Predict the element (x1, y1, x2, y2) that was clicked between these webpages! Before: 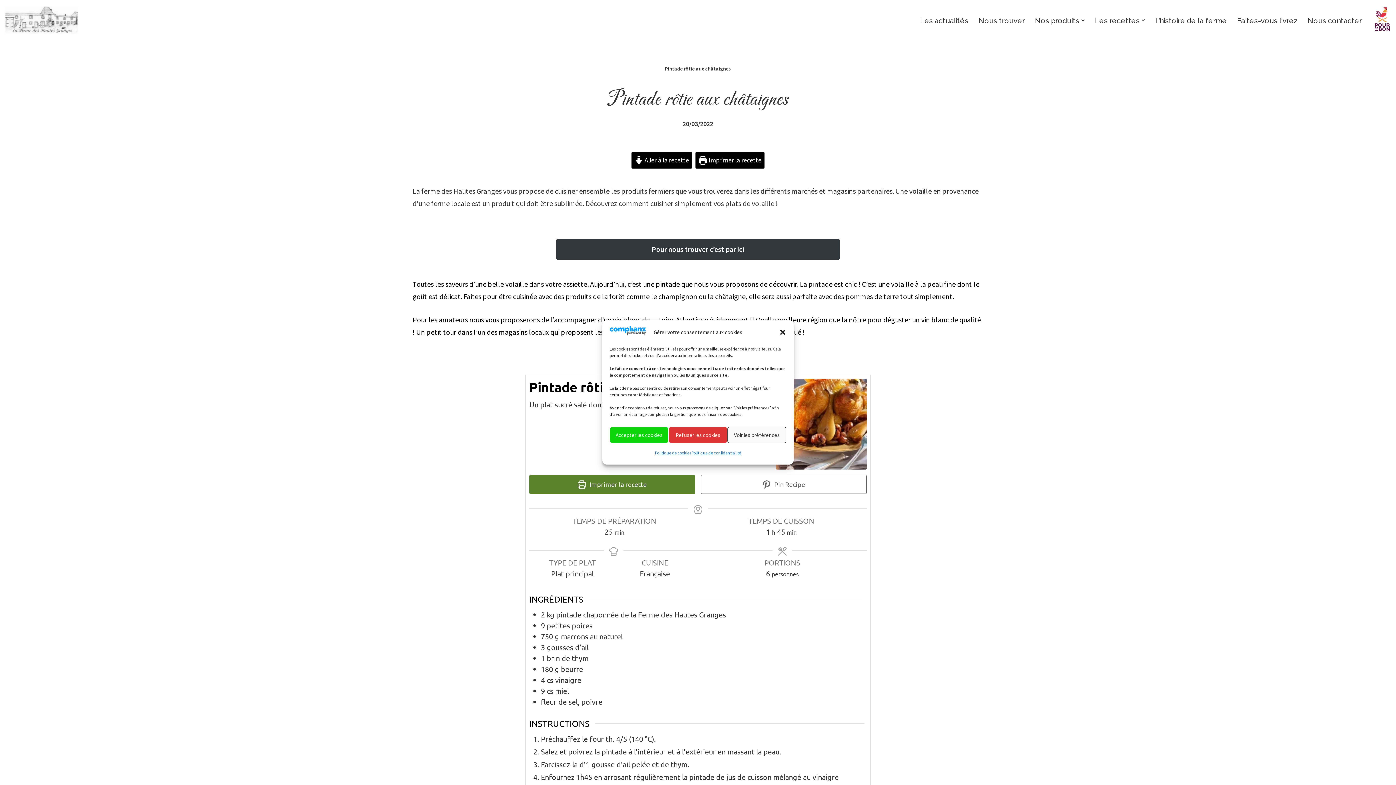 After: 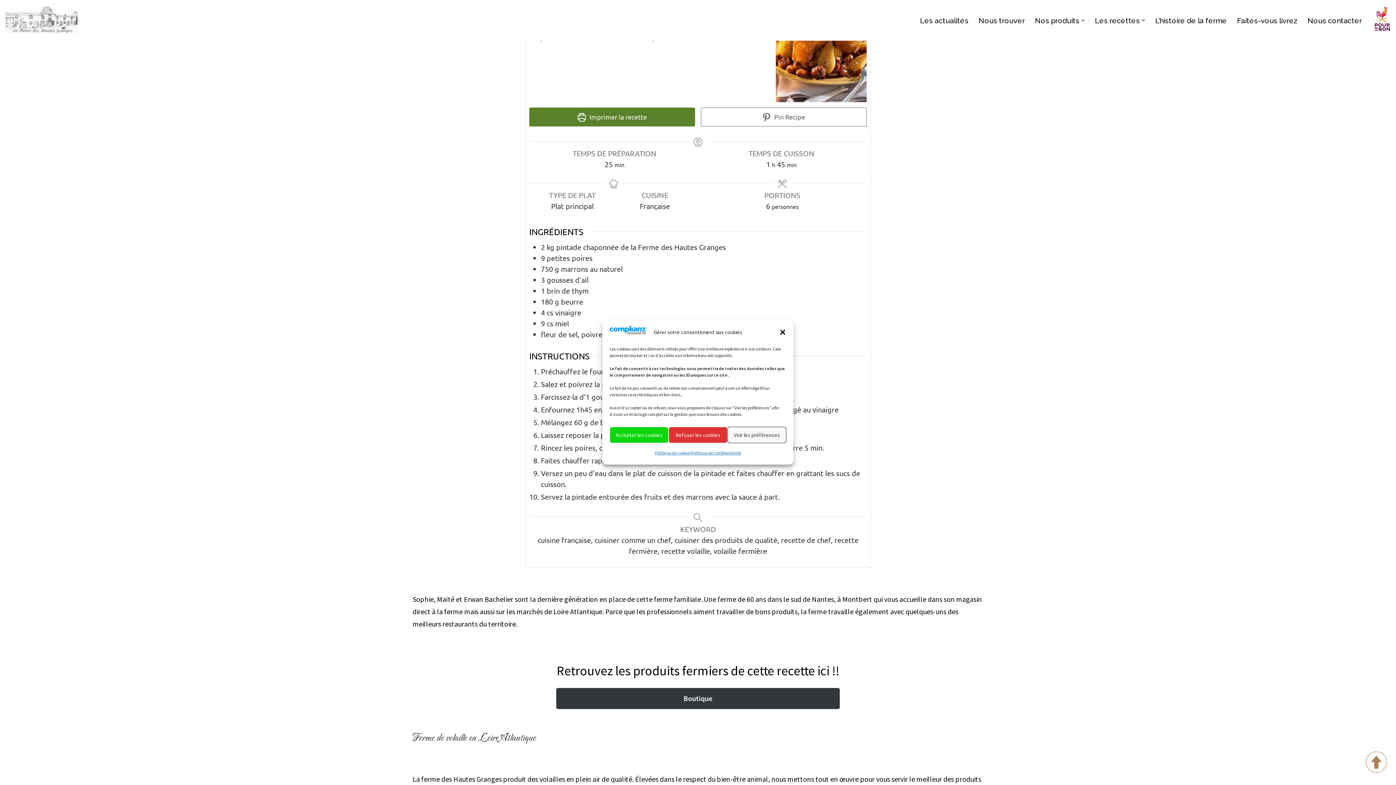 Action: label:  Aller à la recette bbox: (631, 152, 692, 168)